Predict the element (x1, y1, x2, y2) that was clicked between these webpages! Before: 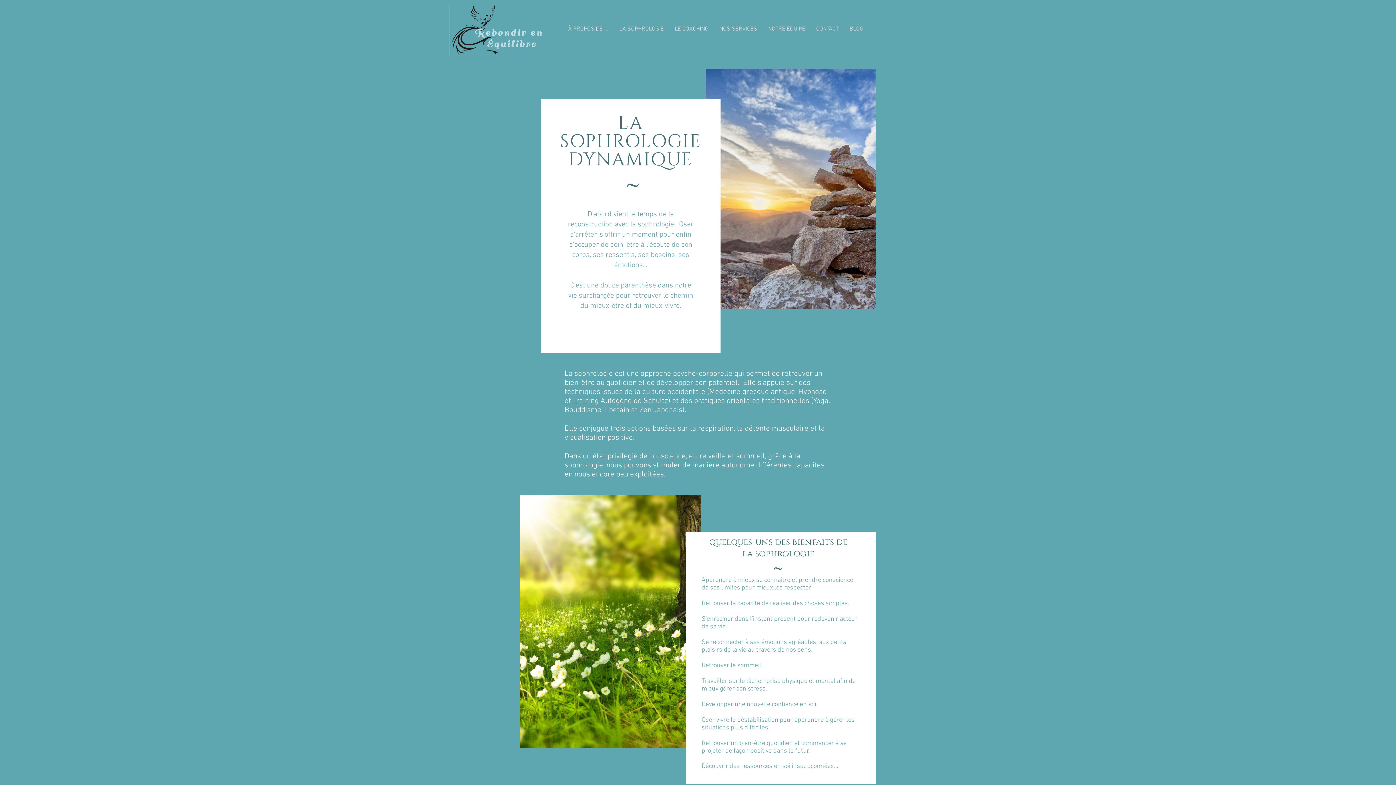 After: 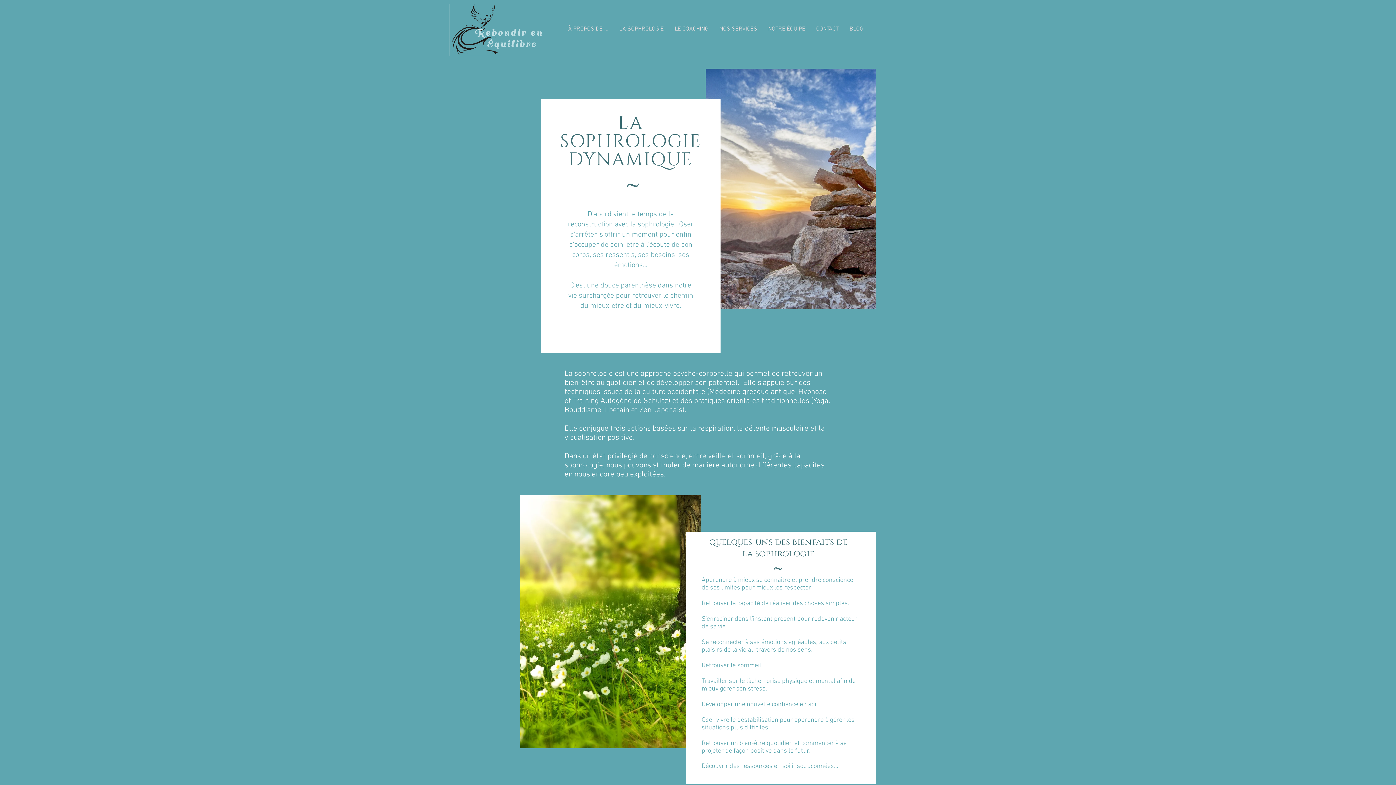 Action: label: LA SOPHROLOGIE bbox: (614, 19, 669, 38)